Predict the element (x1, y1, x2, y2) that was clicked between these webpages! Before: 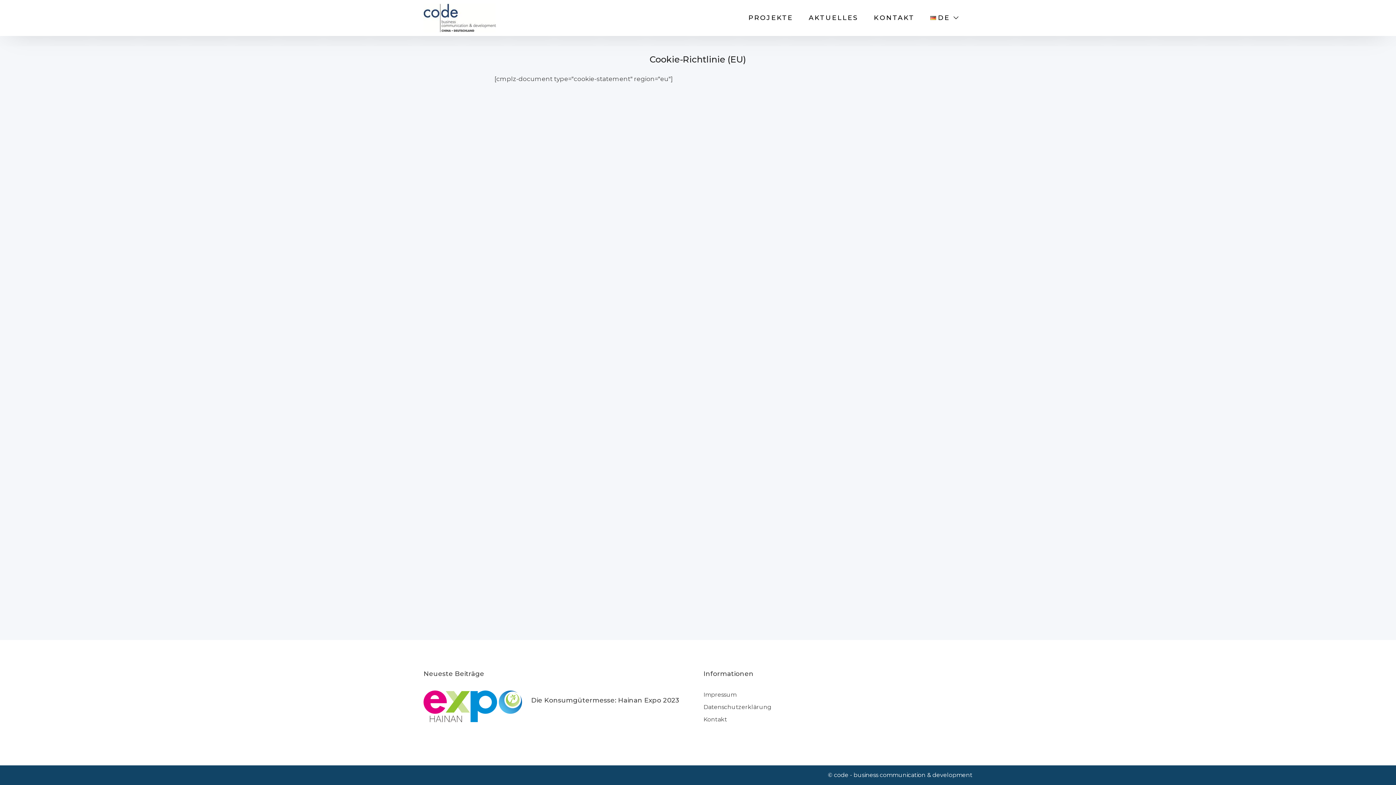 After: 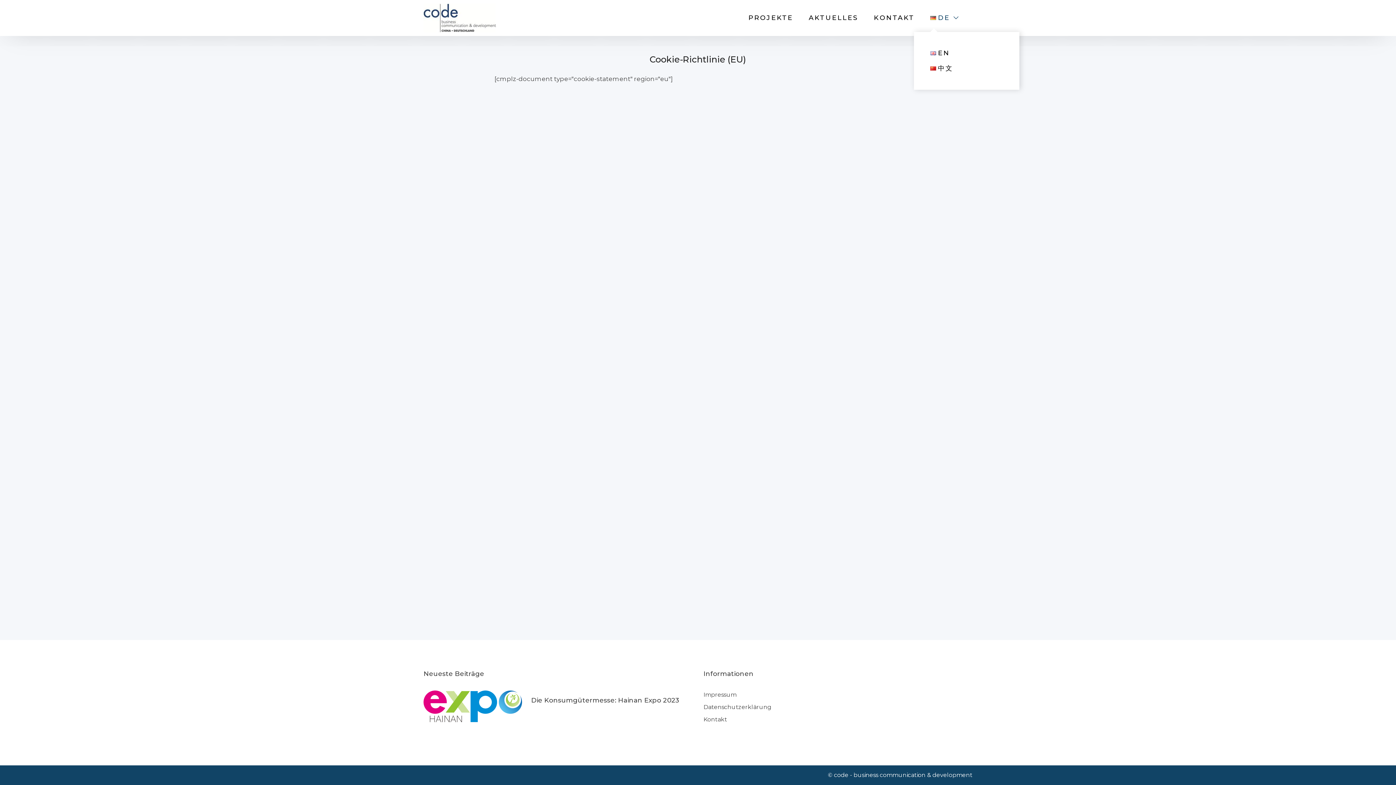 Action: label: DE bbox: (930, 13, 960, 22)